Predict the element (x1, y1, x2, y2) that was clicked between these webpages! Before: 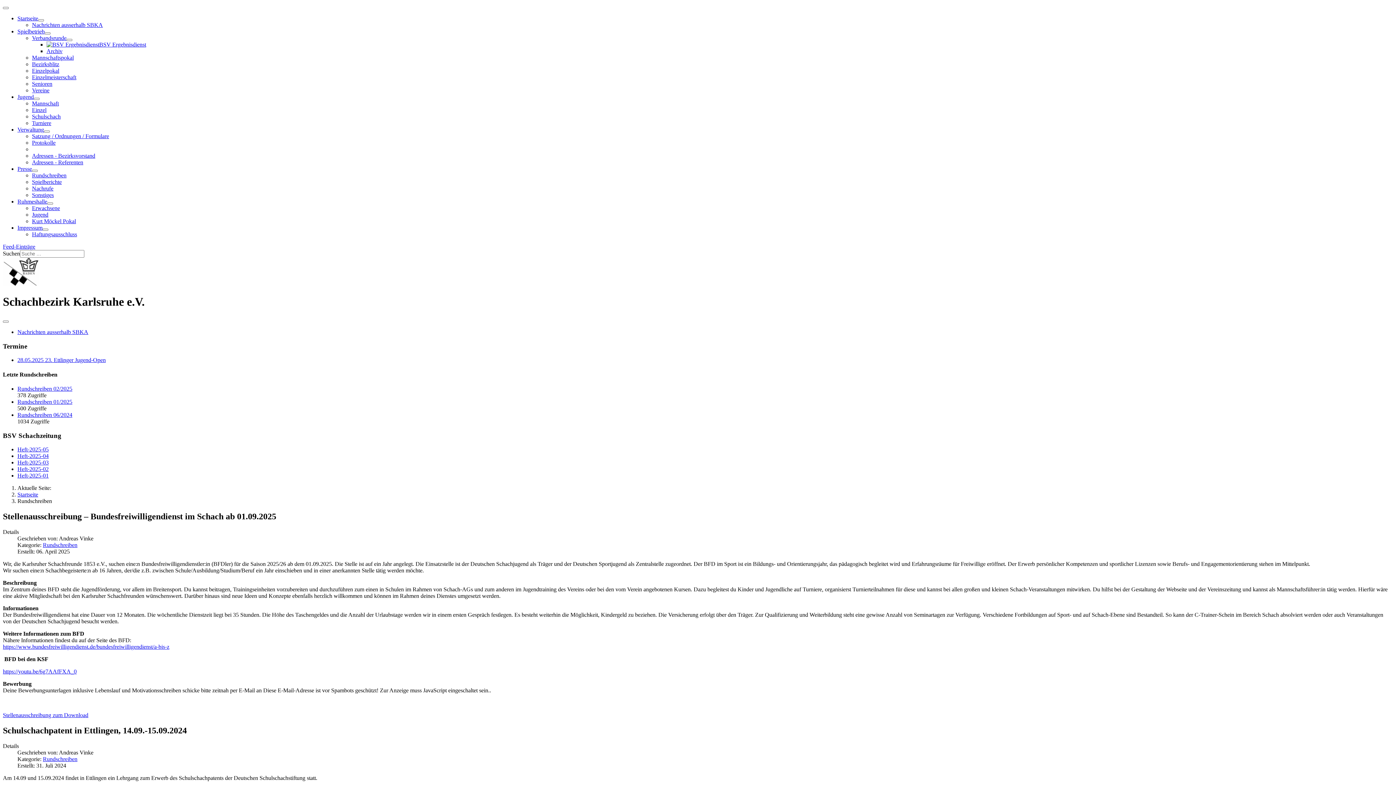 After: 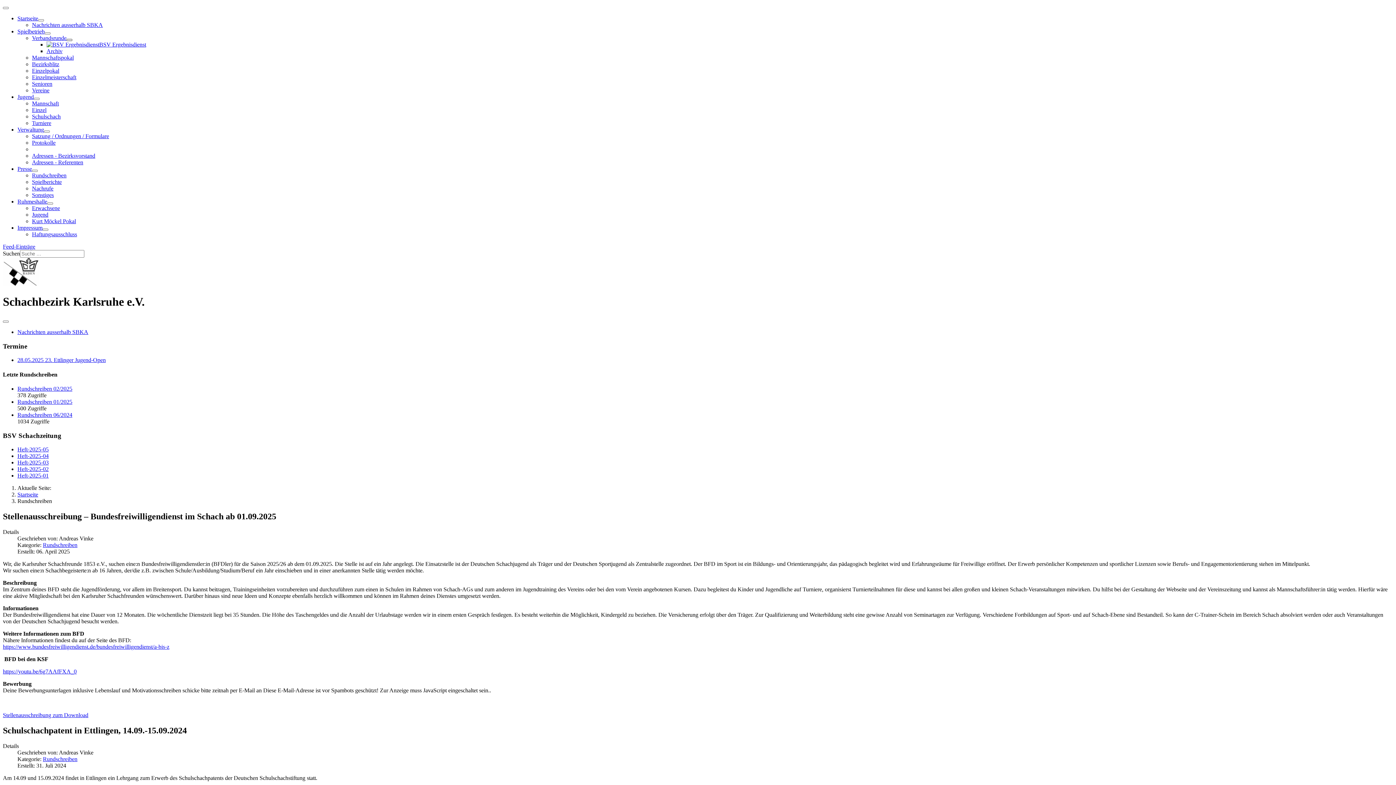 Action: label: Verbandsrunde bbox: (66, 38, 72, 41)